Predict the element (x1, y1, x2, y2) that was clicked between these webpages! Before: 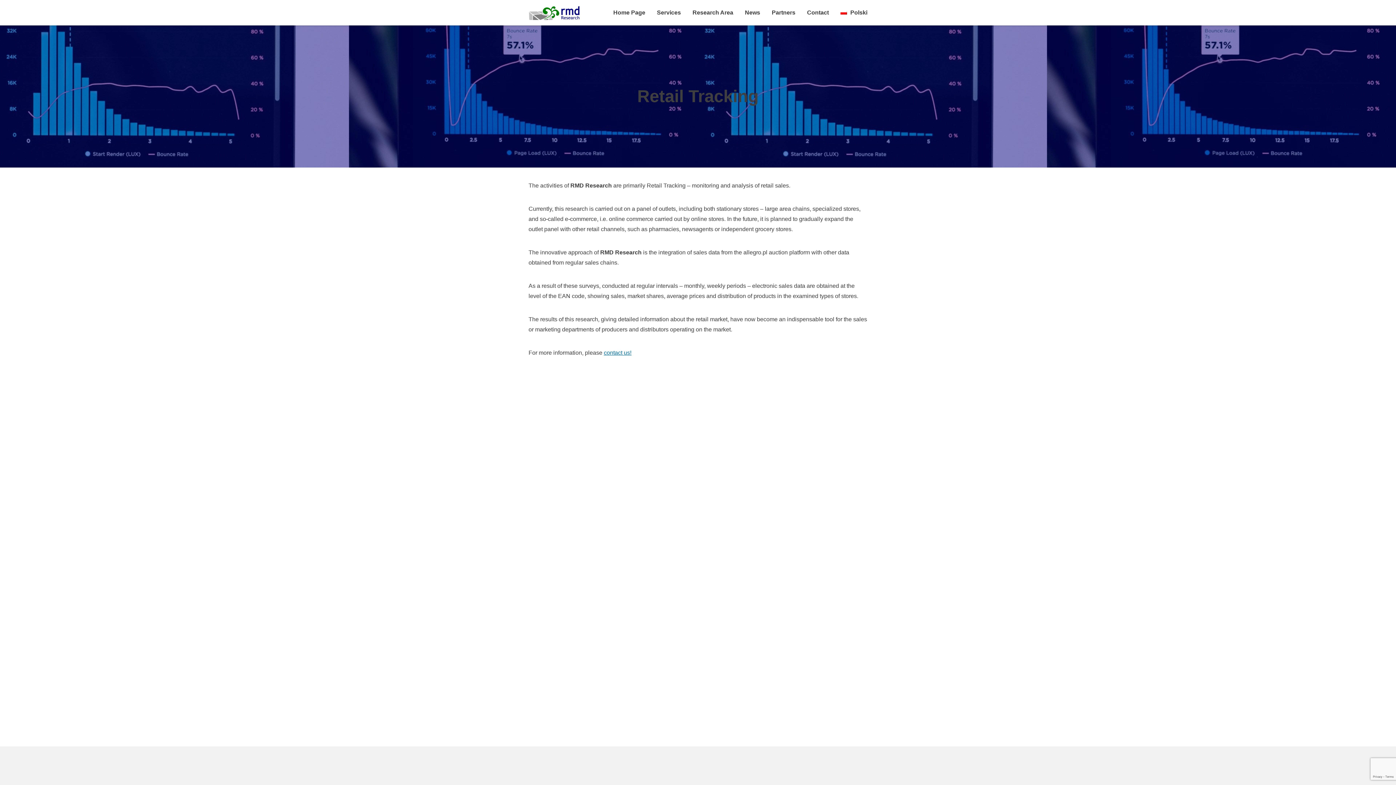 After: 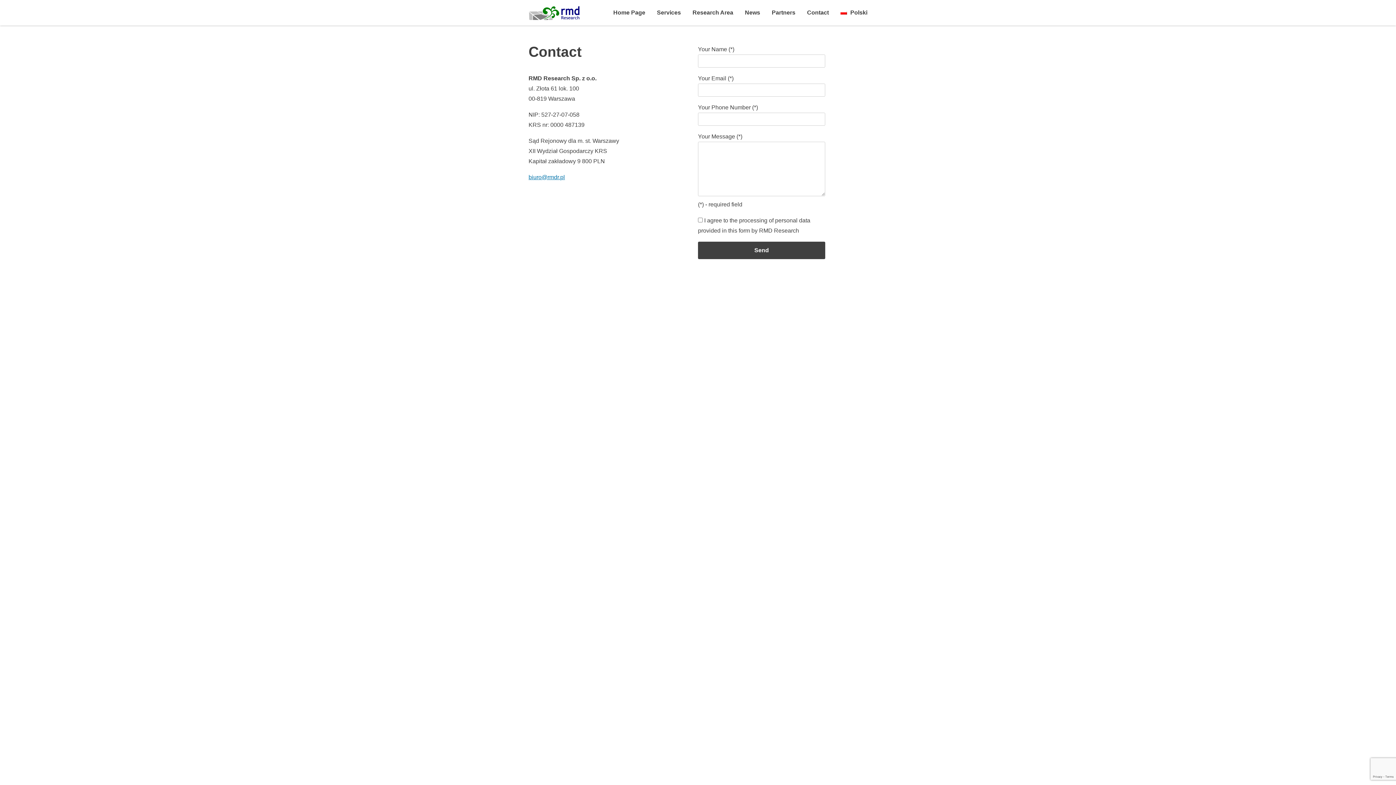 Action: label: contact us! bbox: (604, 349, 631, 356)